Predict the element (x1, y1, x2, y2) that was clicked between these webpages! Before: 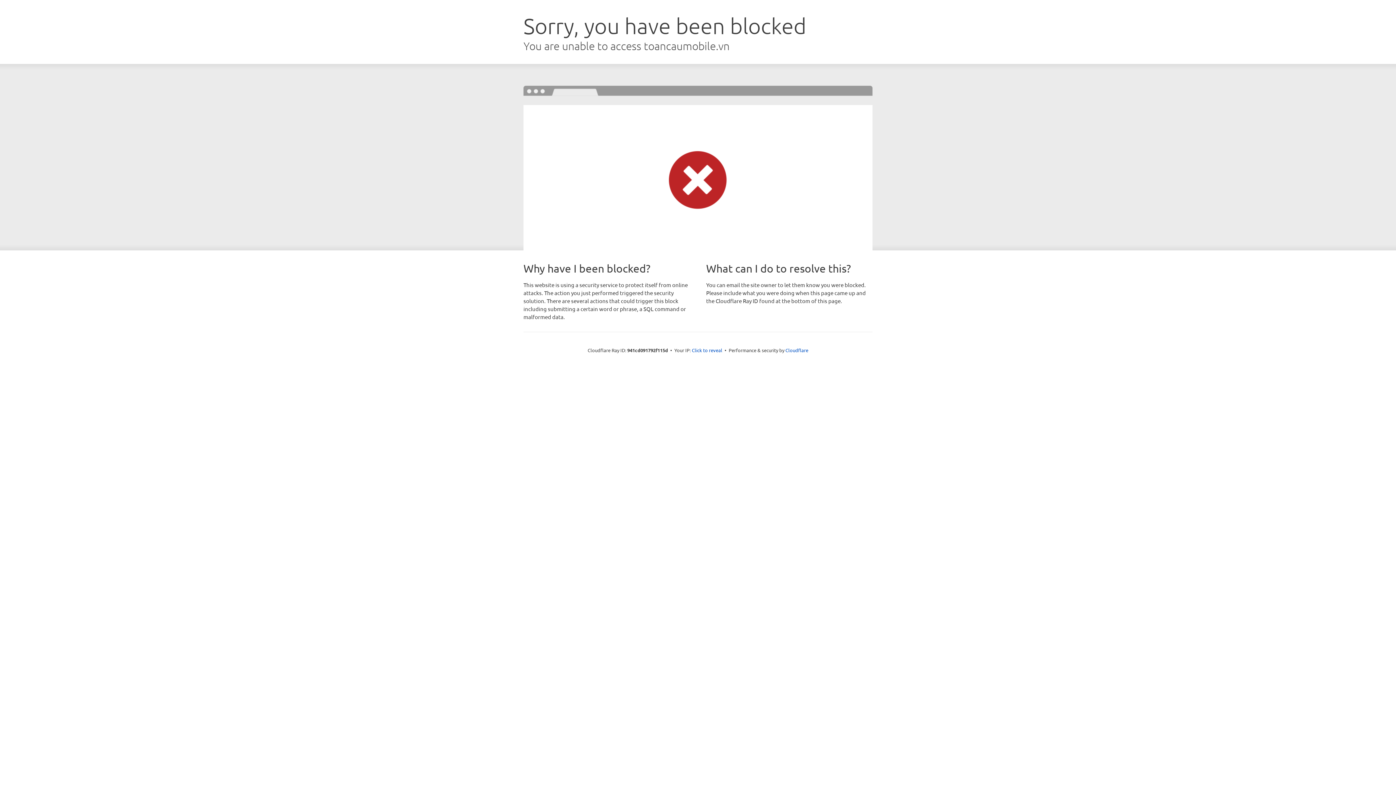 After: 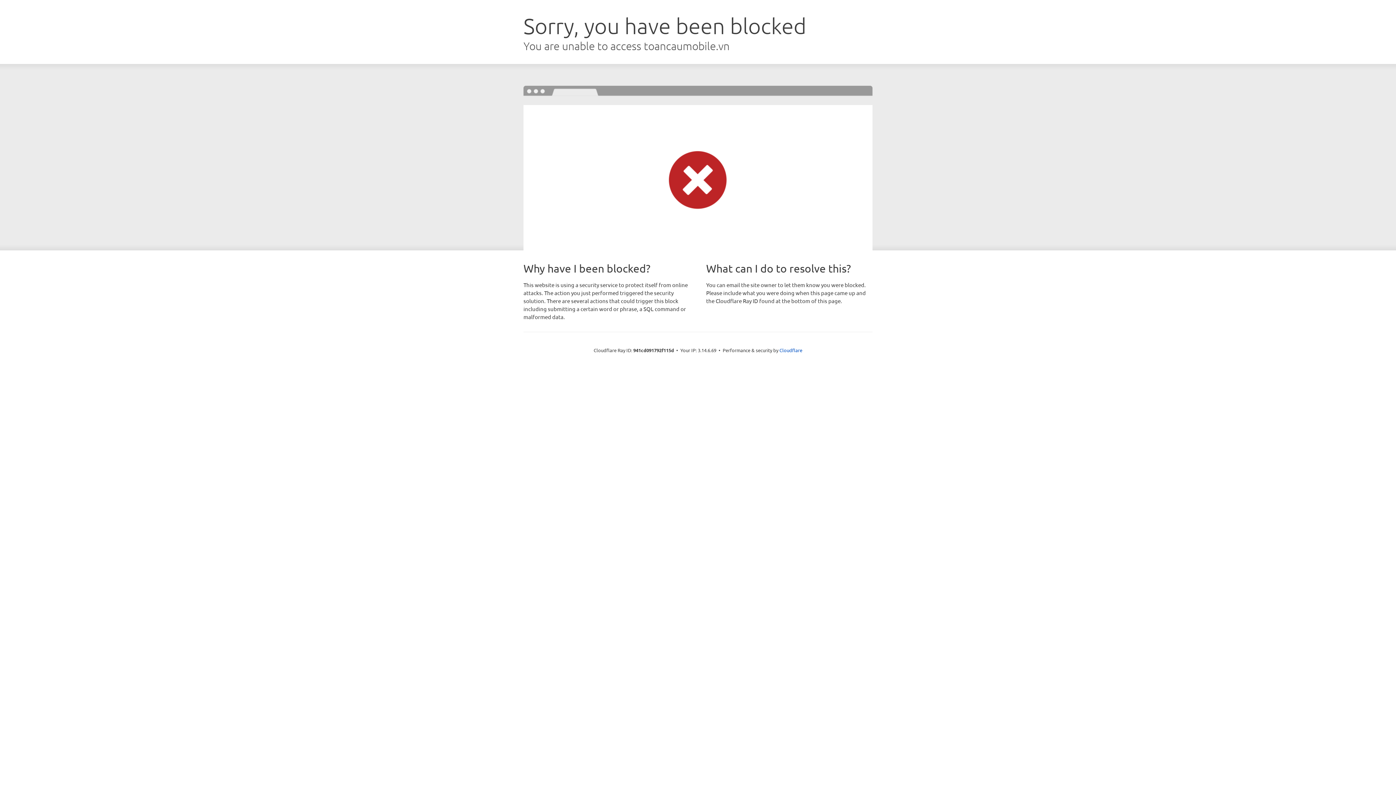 Action: label: Click to reveal bbox: (692, 346, 722, 353)